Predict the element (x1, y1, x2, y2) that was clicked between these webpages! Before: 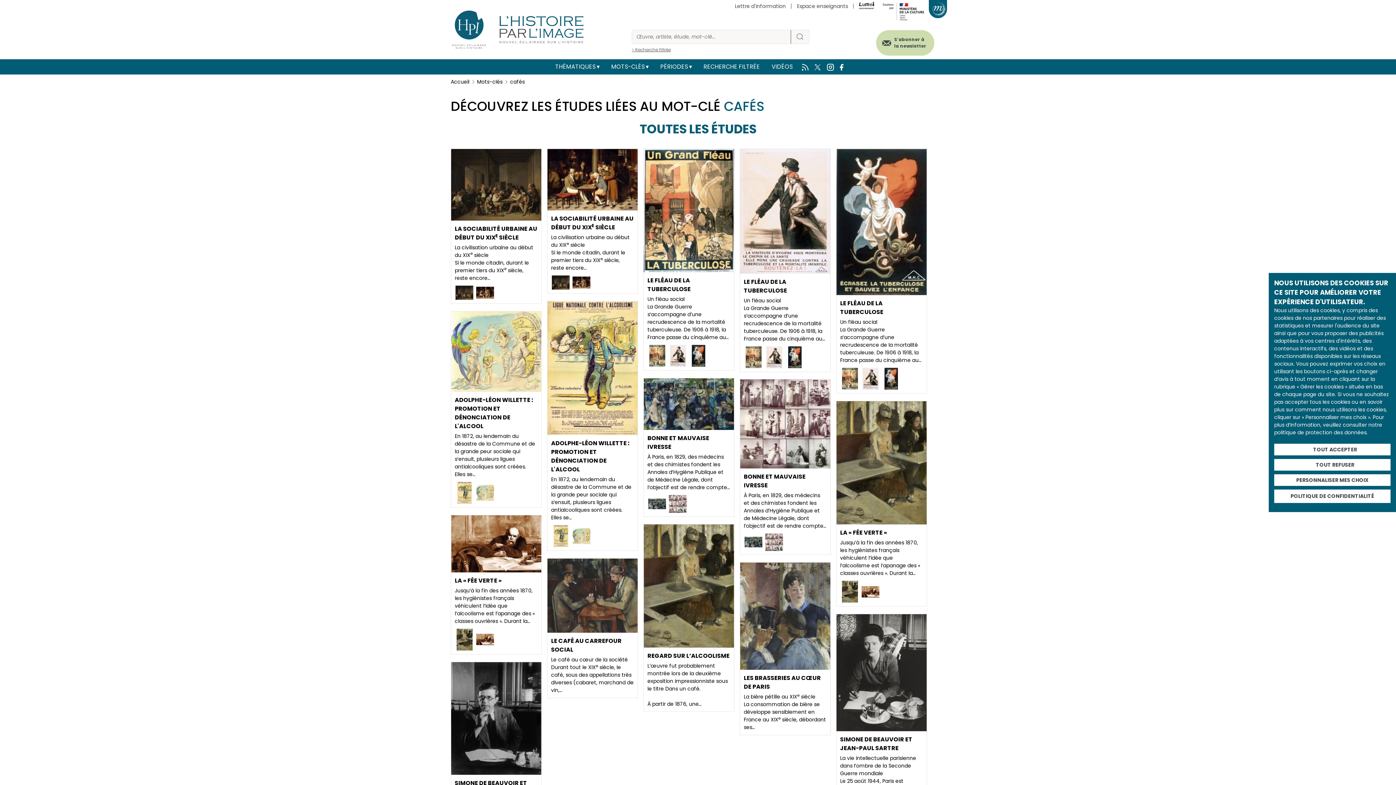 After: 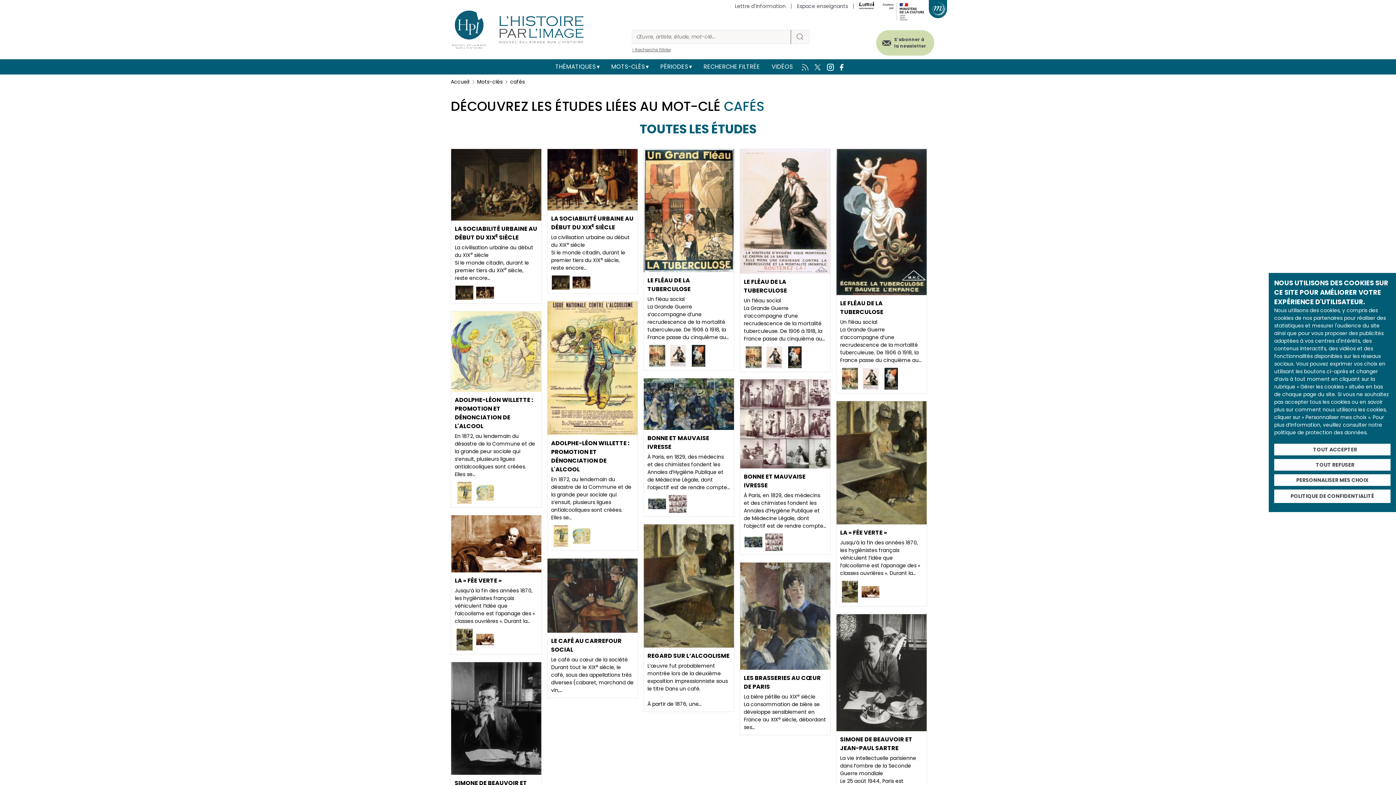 Action: bbox: (798, 59, 811, 74)